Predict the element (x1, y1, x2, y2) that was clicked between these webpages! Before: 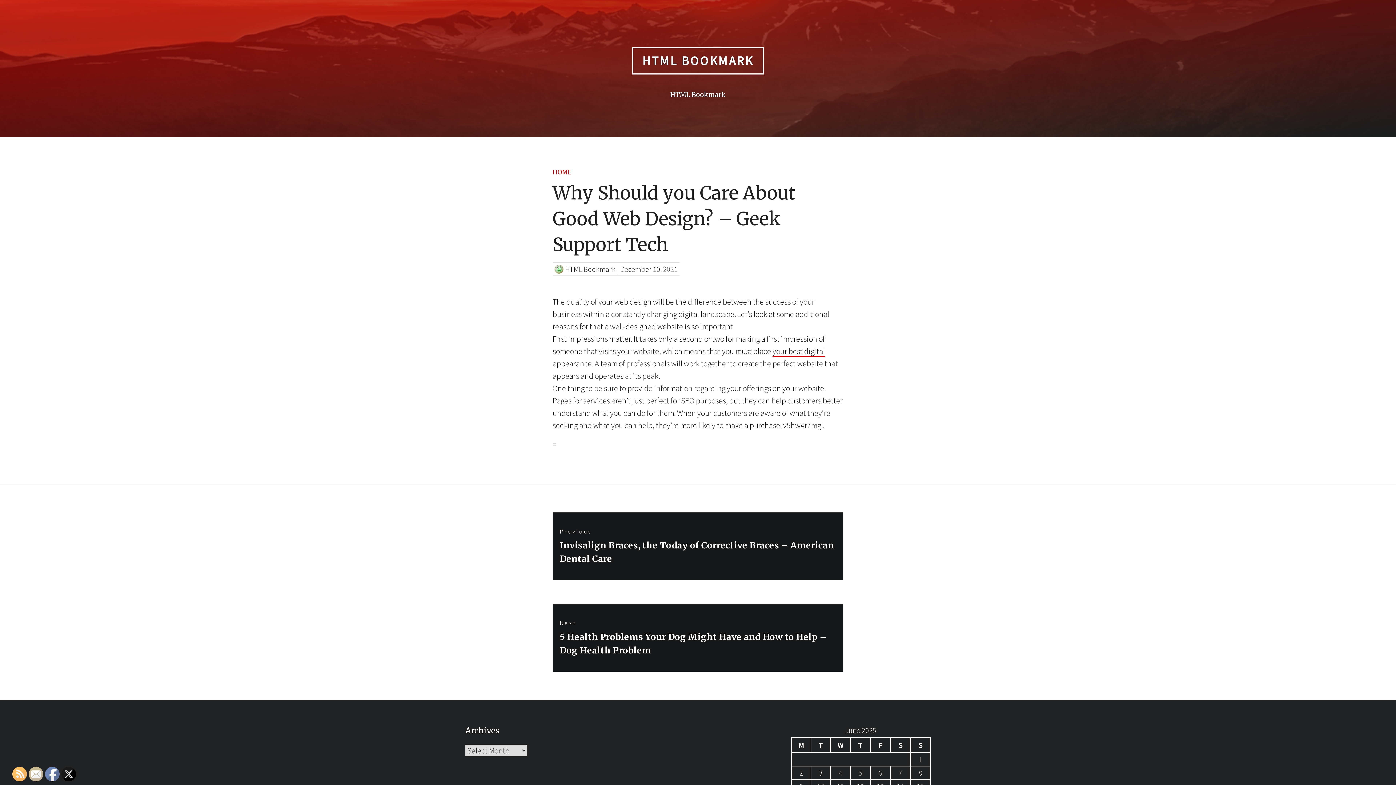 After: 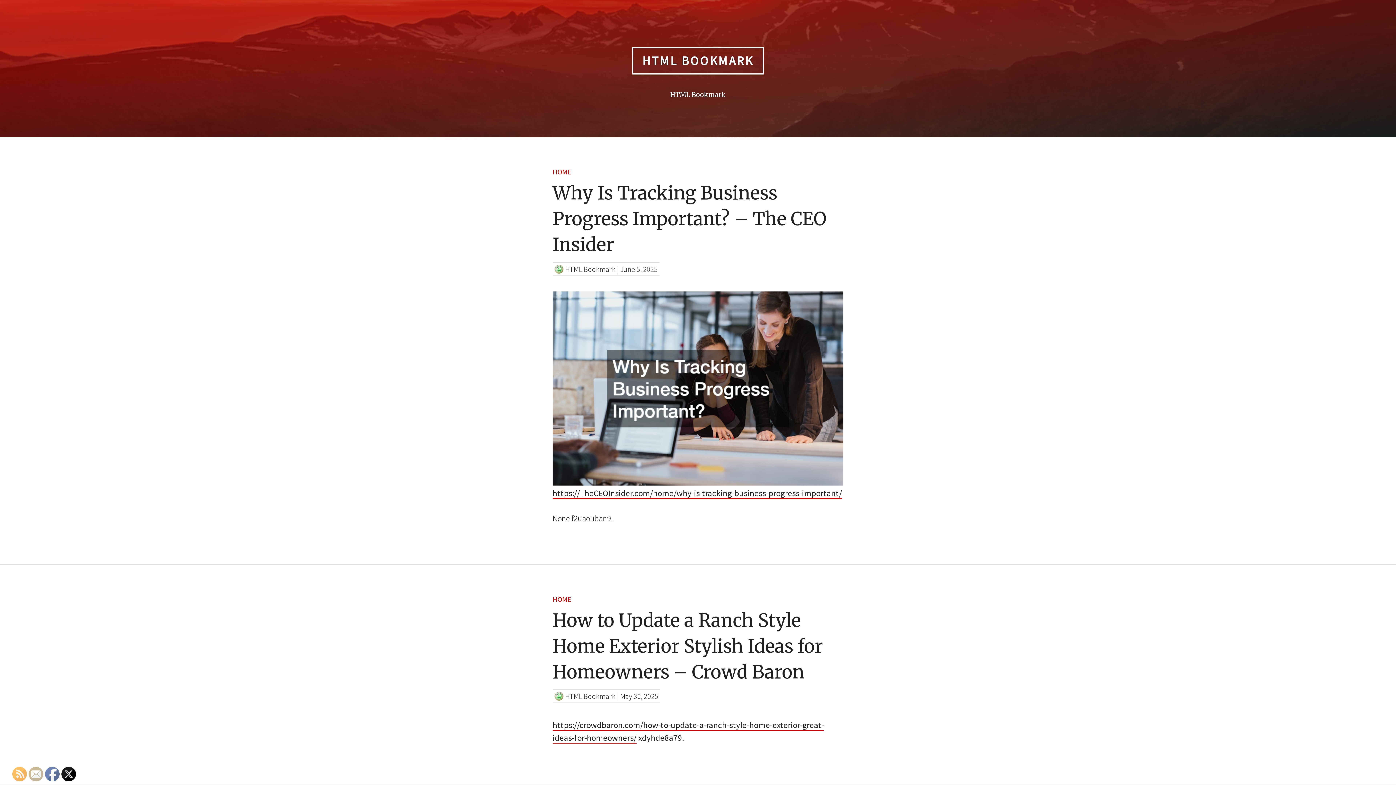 Action: label: HTML BOOKMARK bbox: (632, 47, 764, 74)